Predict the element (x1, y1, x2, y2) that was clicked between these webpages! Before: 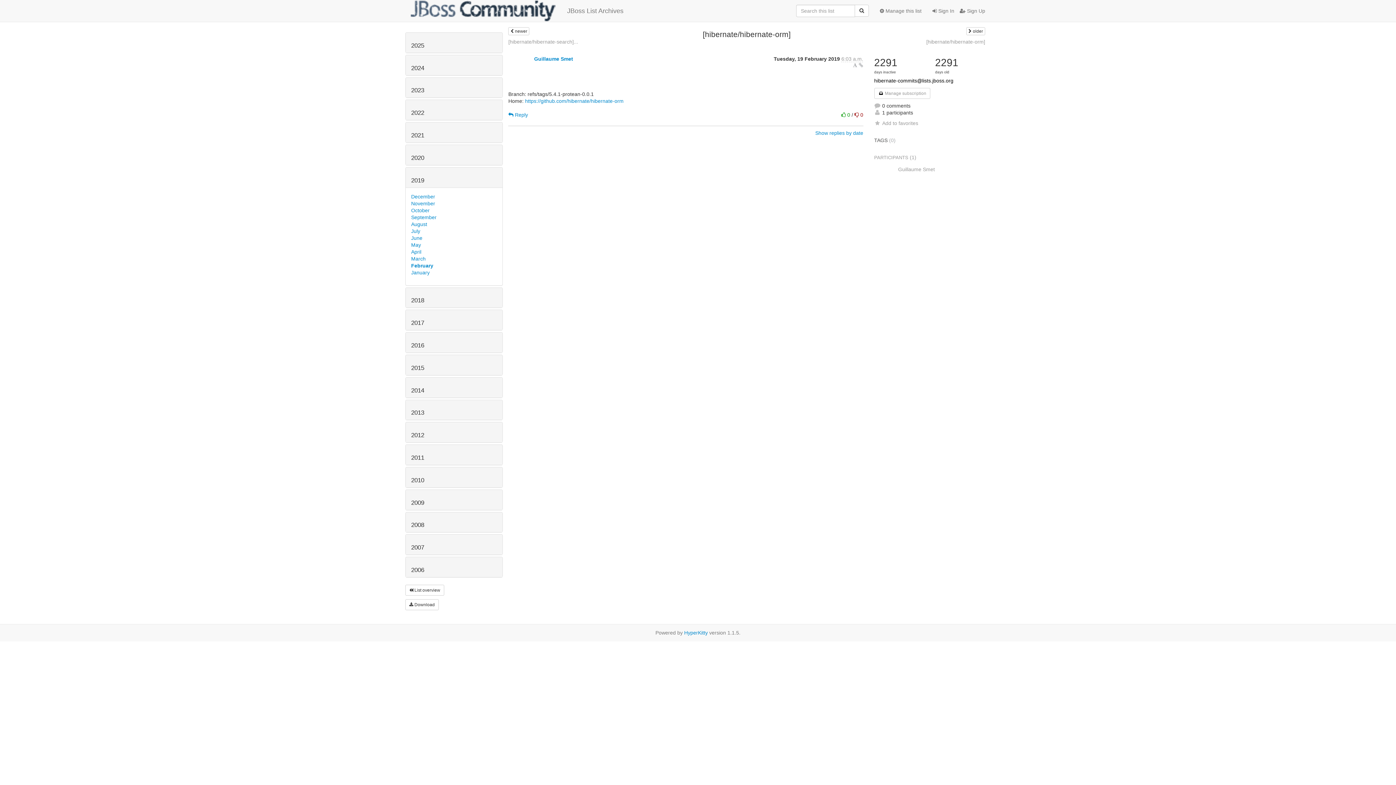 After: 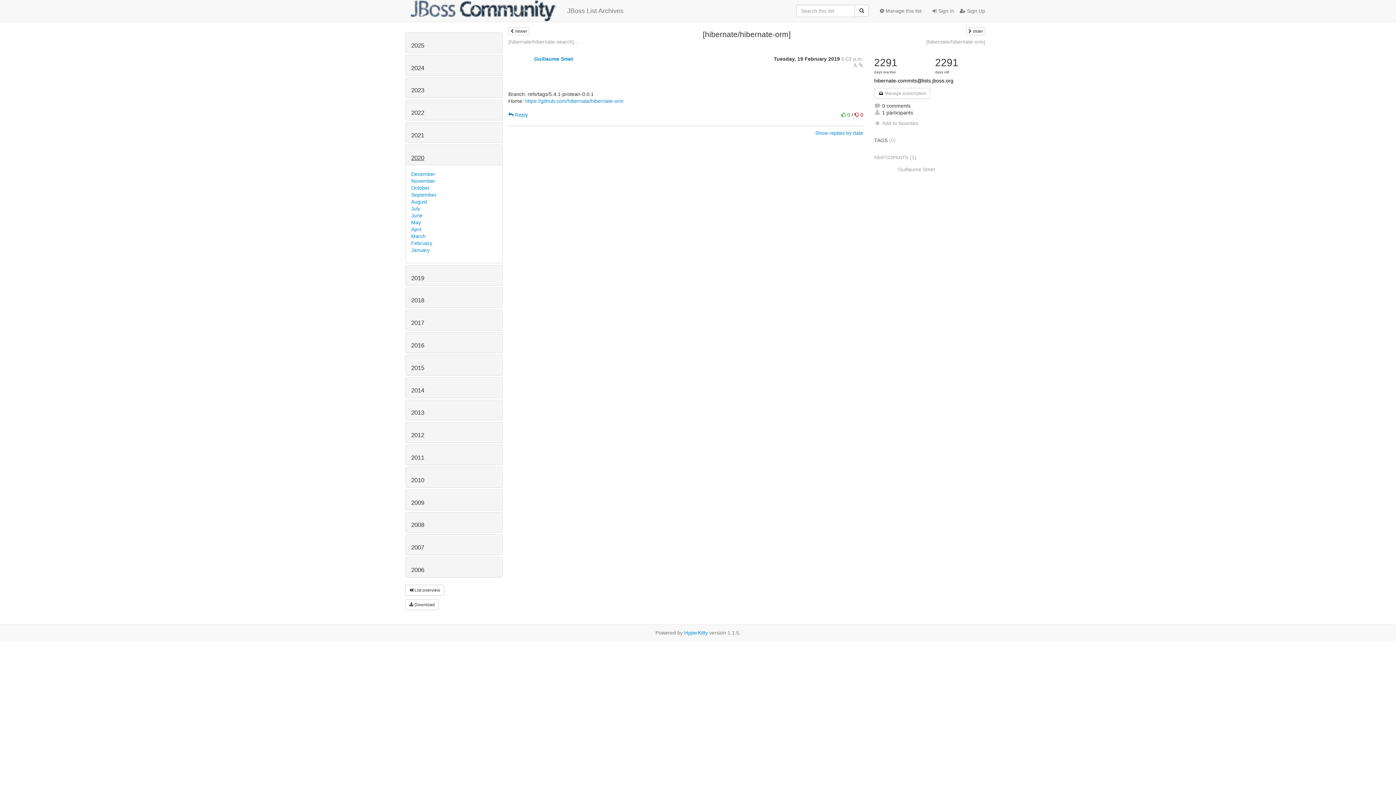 Action: bbox: (411, 154, 424, 161) label: 2020